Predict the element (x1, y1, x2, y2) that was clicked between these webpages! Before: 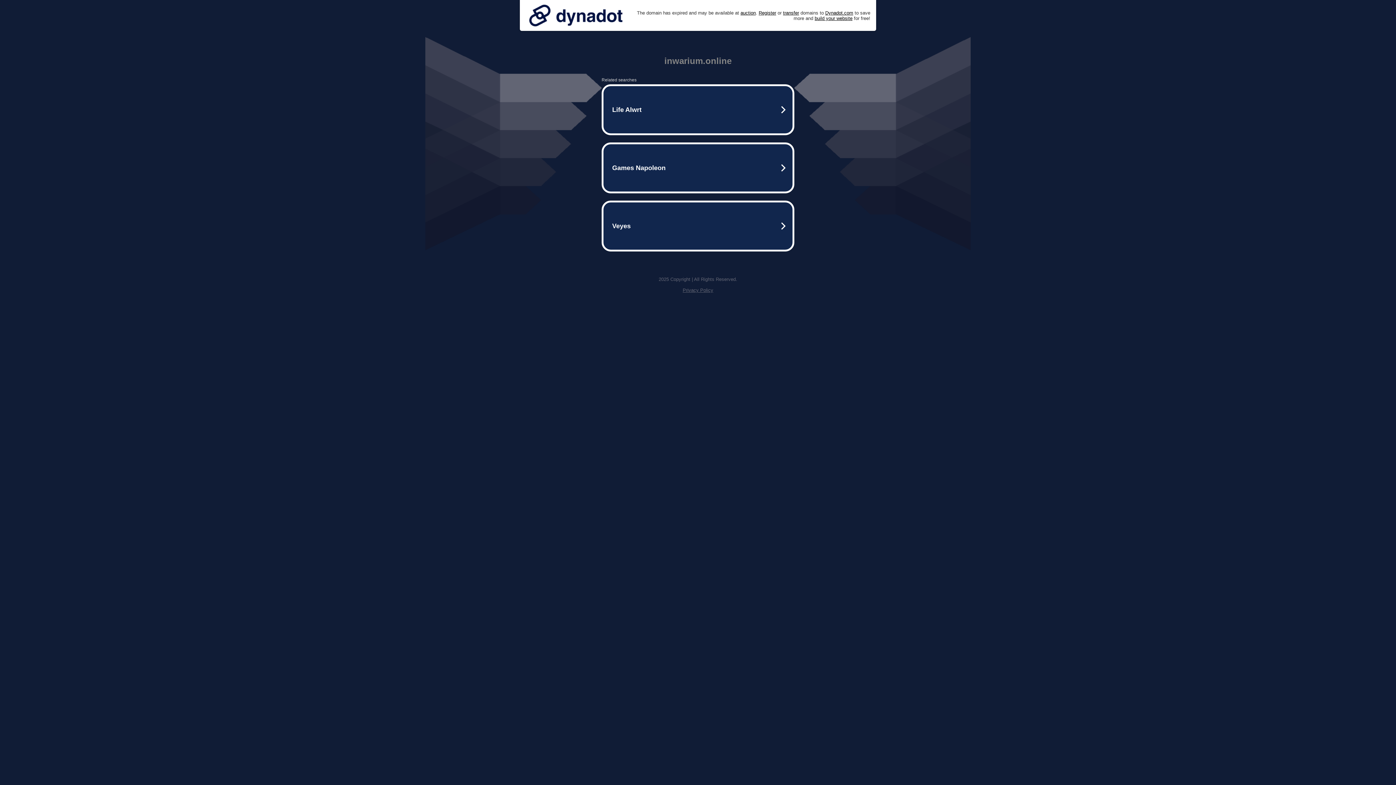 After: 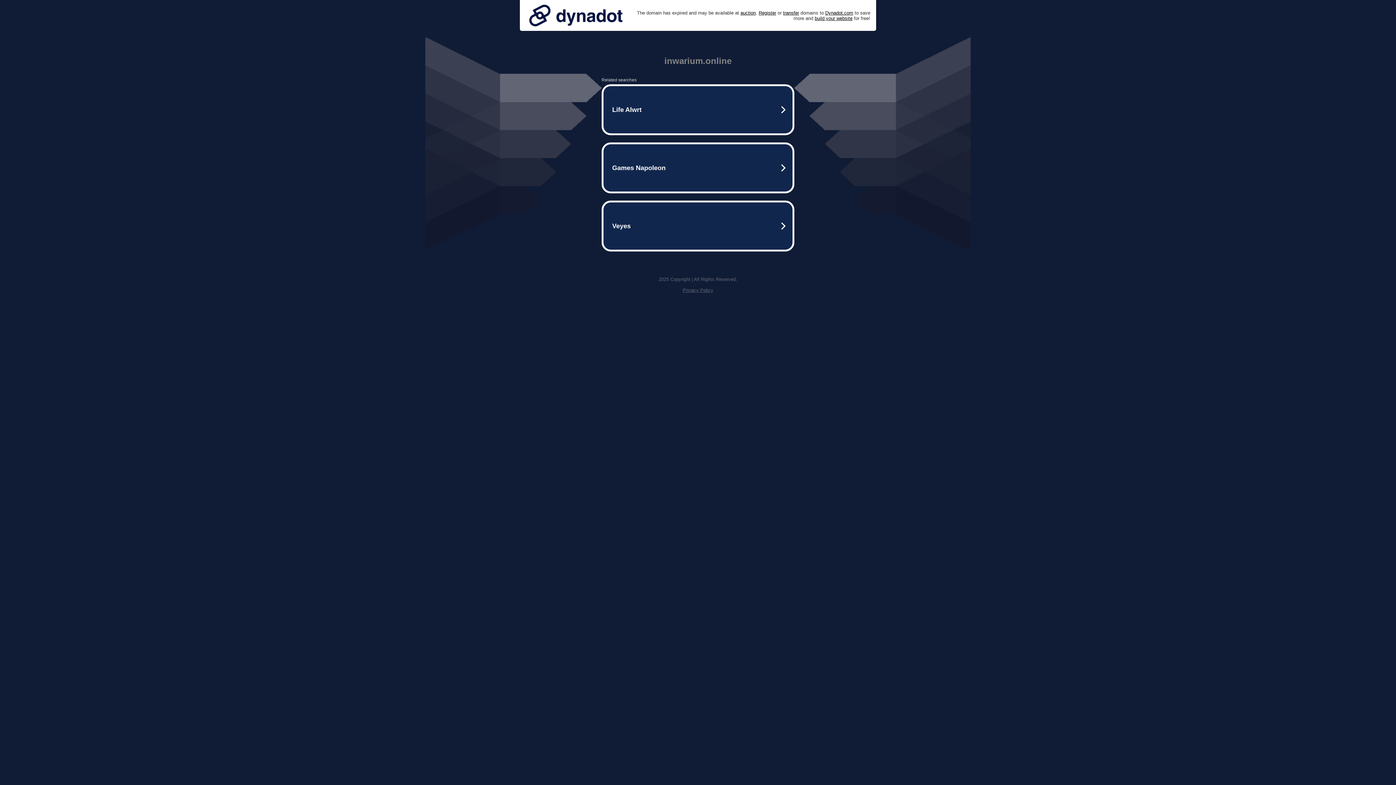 Action: bbox: (525, 0, 626, 30)